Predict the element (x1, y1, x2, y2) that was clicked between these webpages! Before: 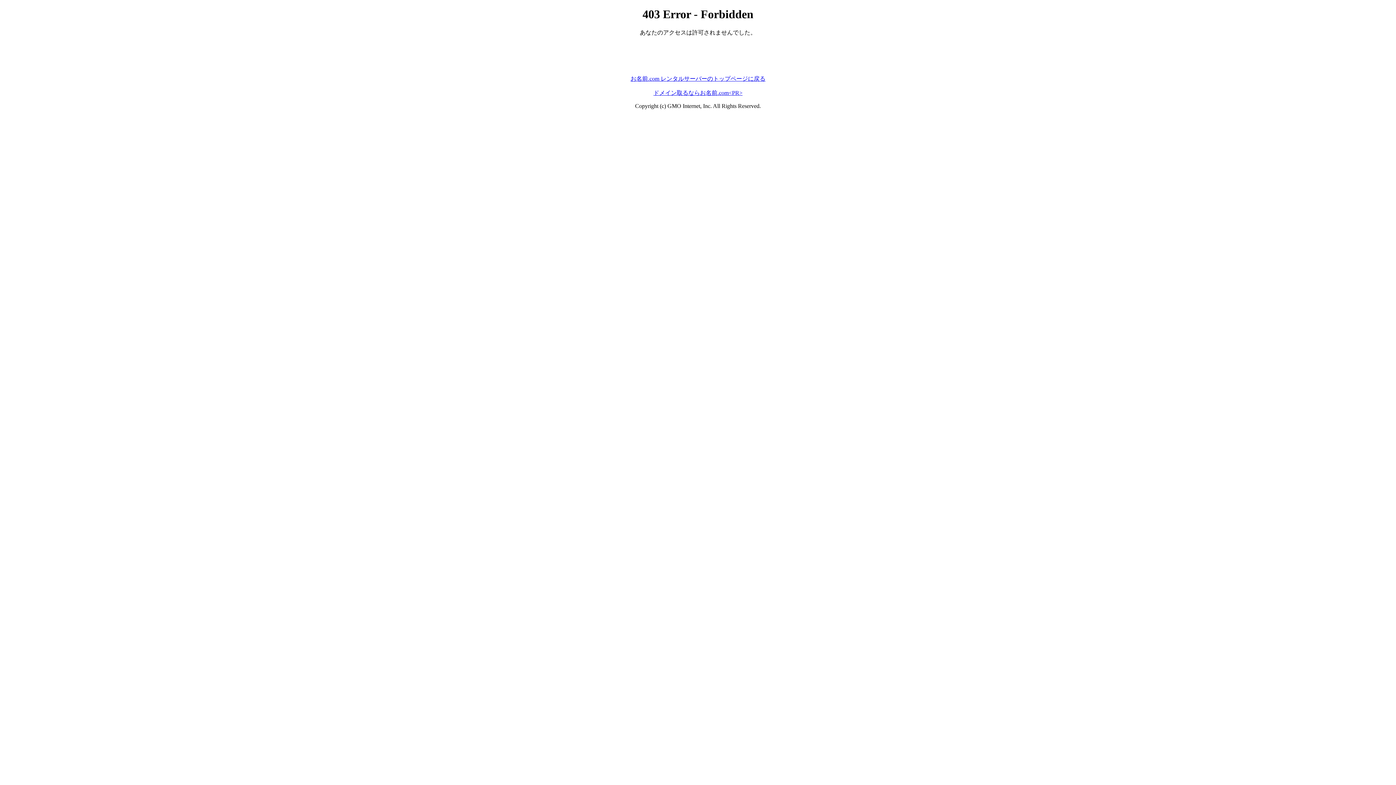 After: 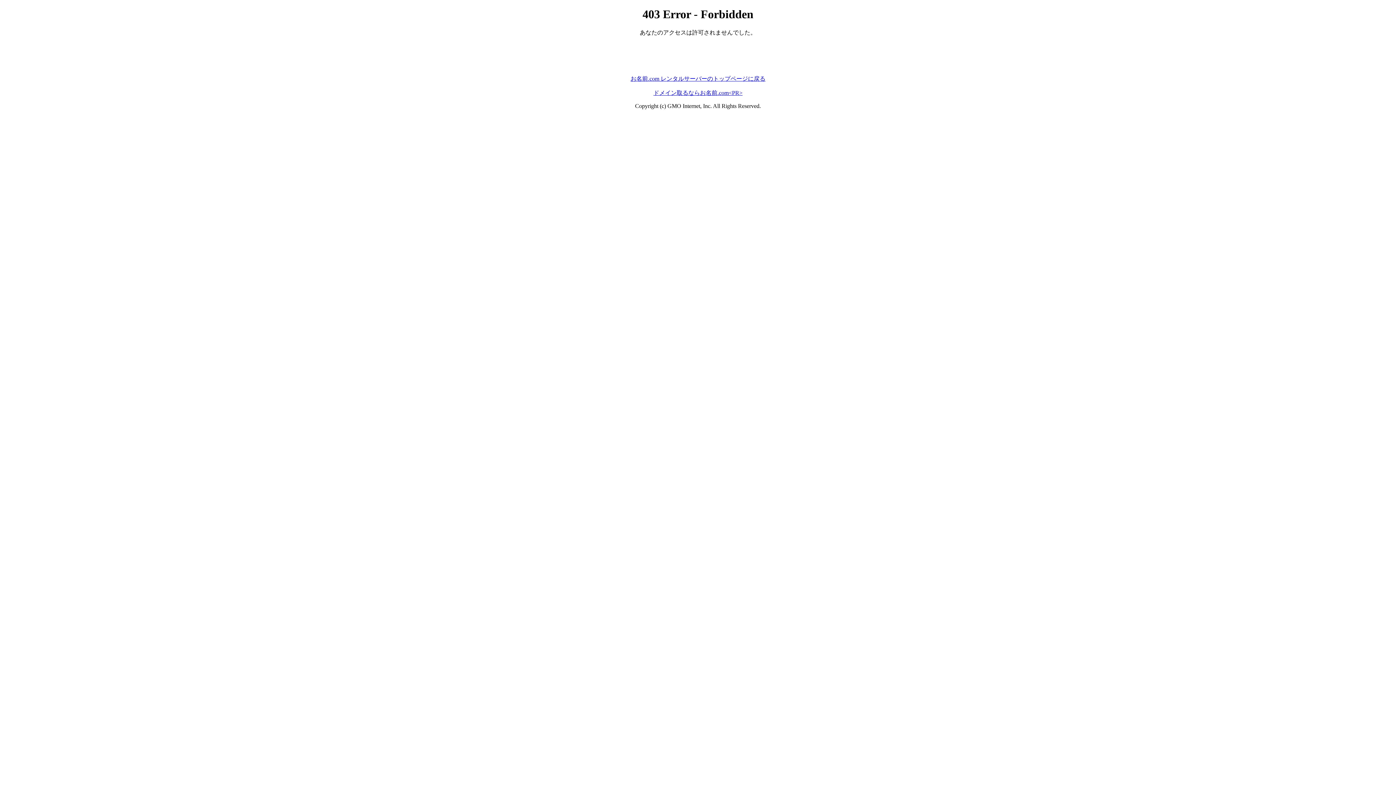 Action: label: ドメイン取るならお名前.com<PR> bbox: (653, 89, 742, 95)